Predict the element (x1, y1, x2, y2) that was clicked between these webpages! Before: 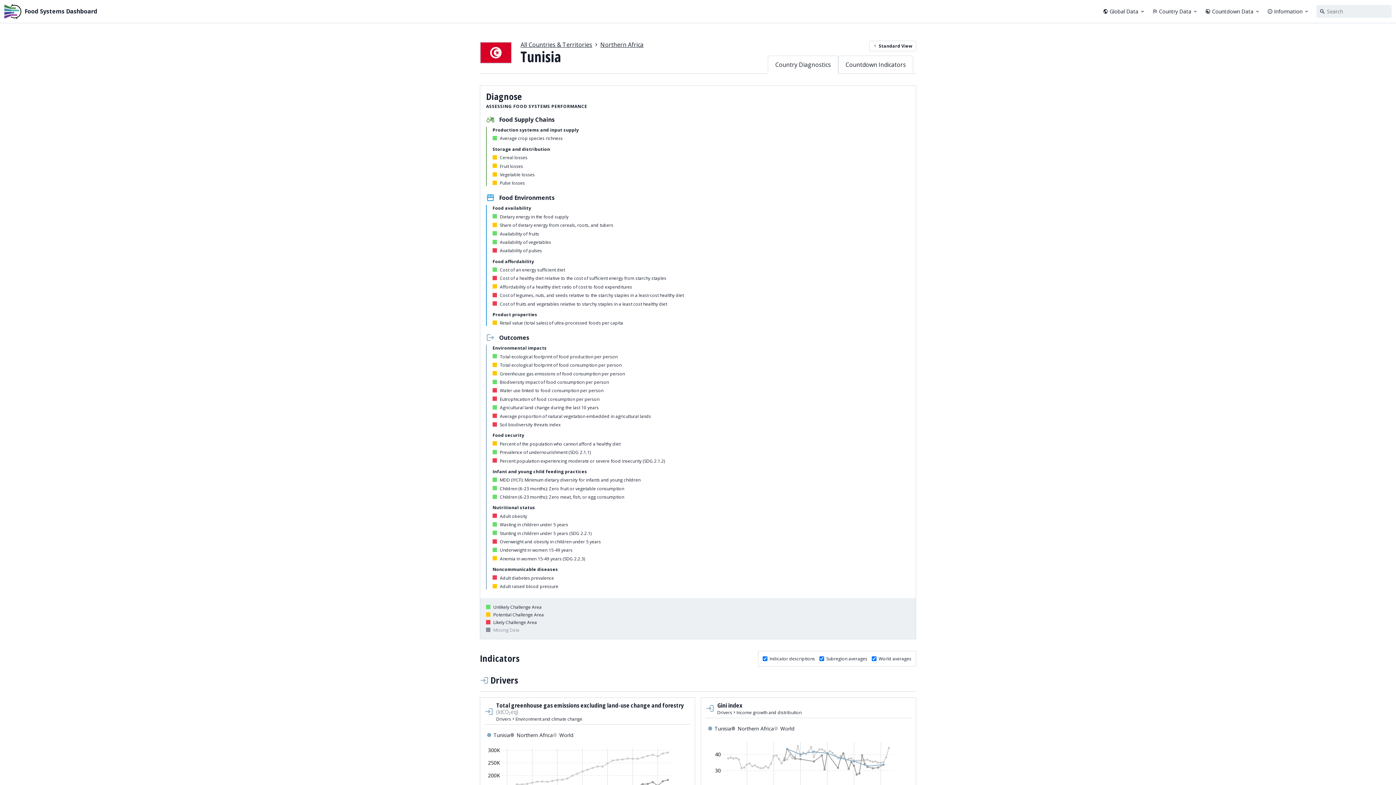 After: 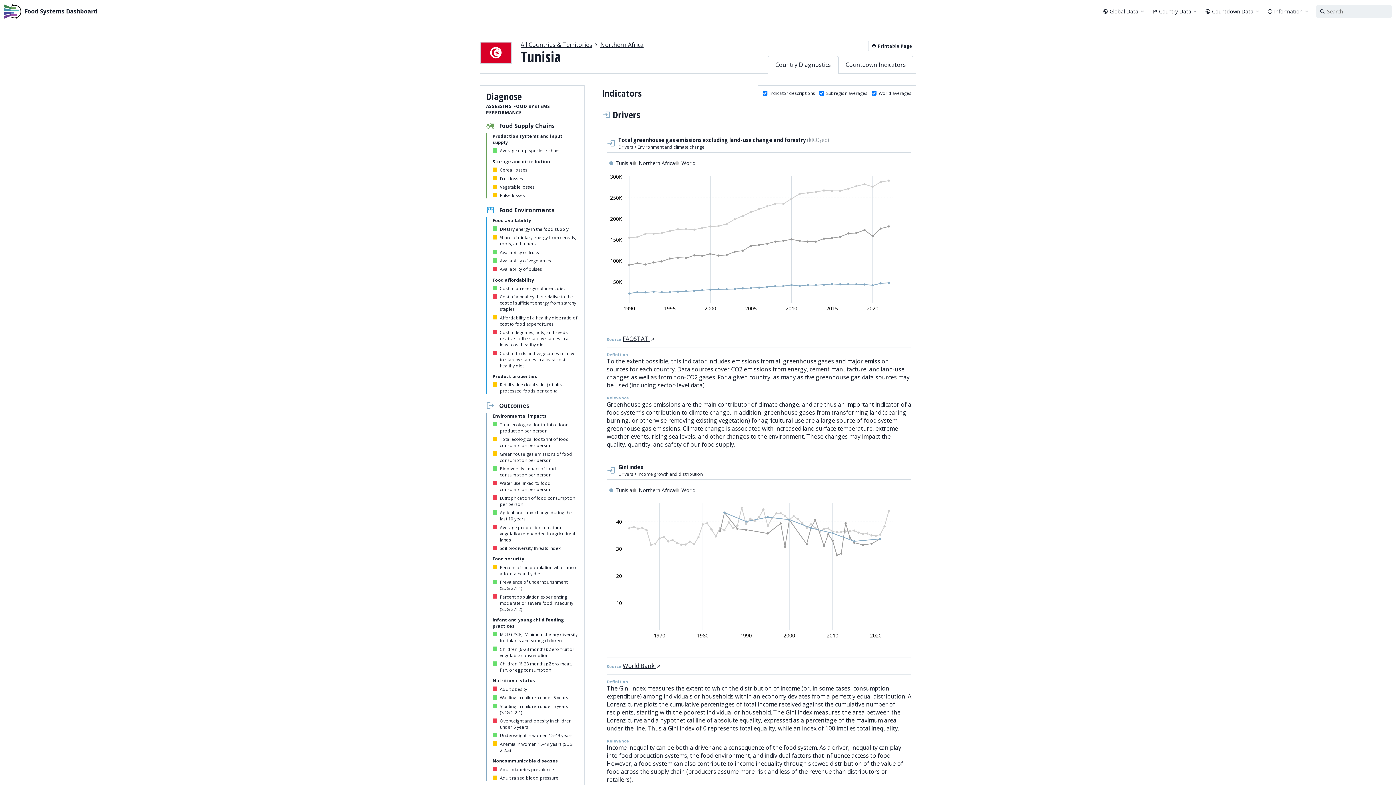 Action: label: Country Diagnostics bbox: (768, 55, 838, 73)